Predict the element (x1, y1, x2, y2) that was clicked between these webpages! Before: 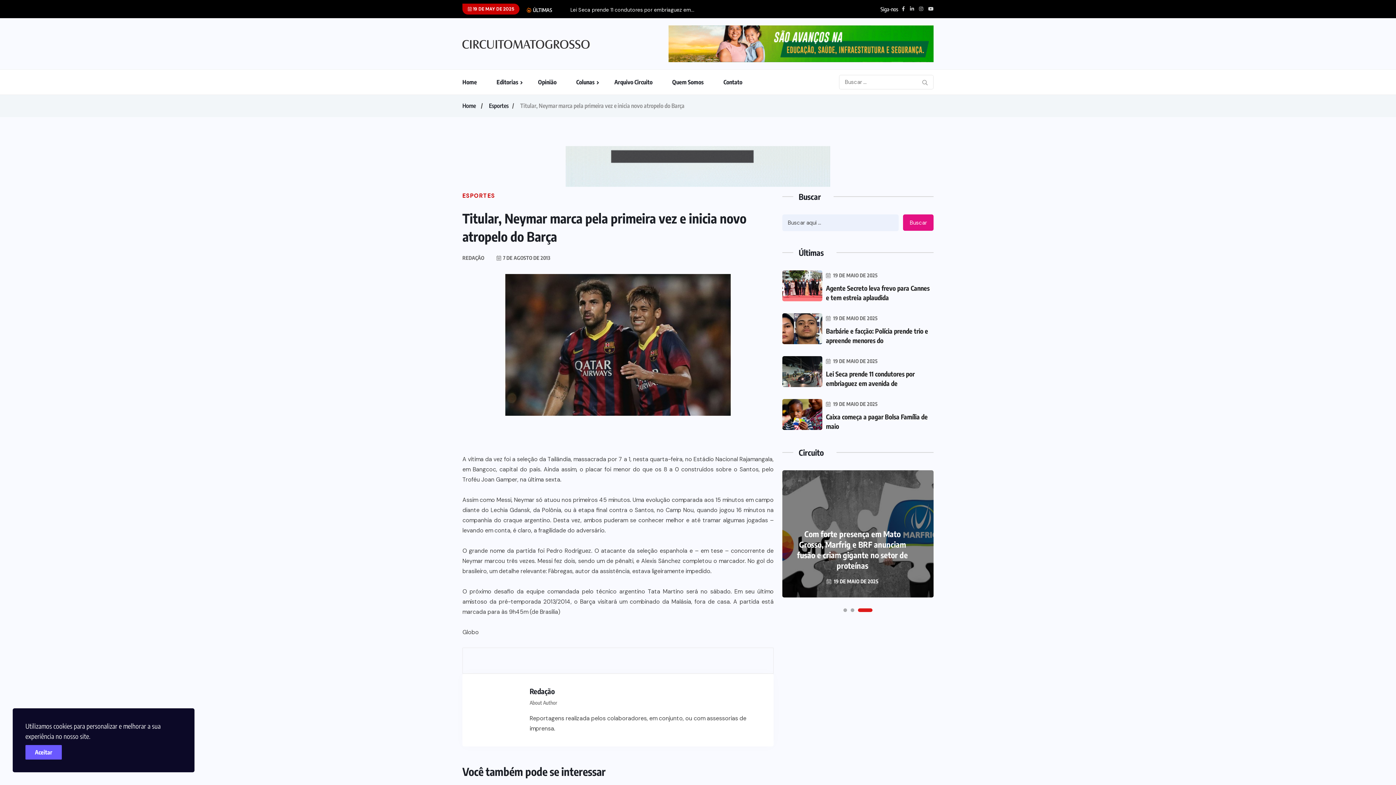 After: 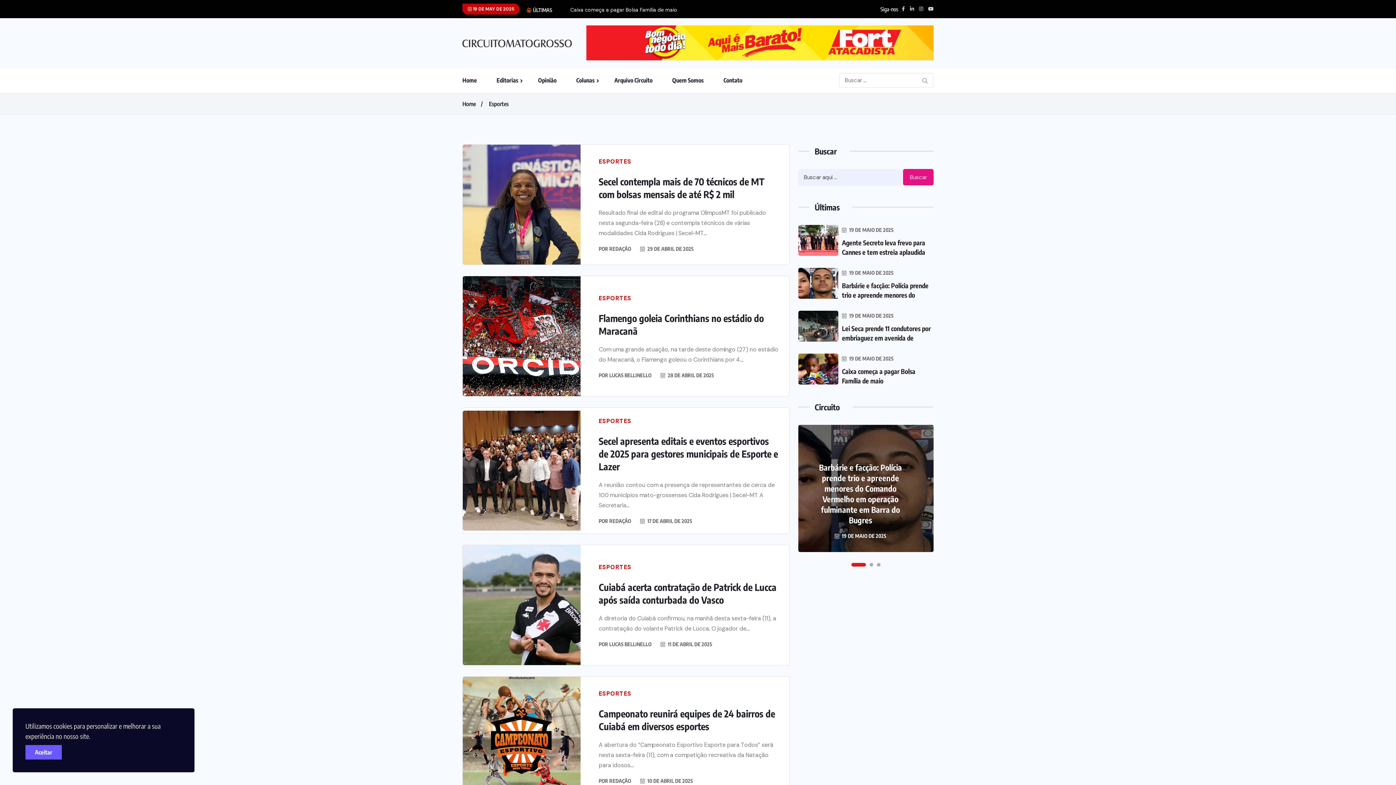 Action: bbox: (462, 189, 500, 202) label: ESPORTES